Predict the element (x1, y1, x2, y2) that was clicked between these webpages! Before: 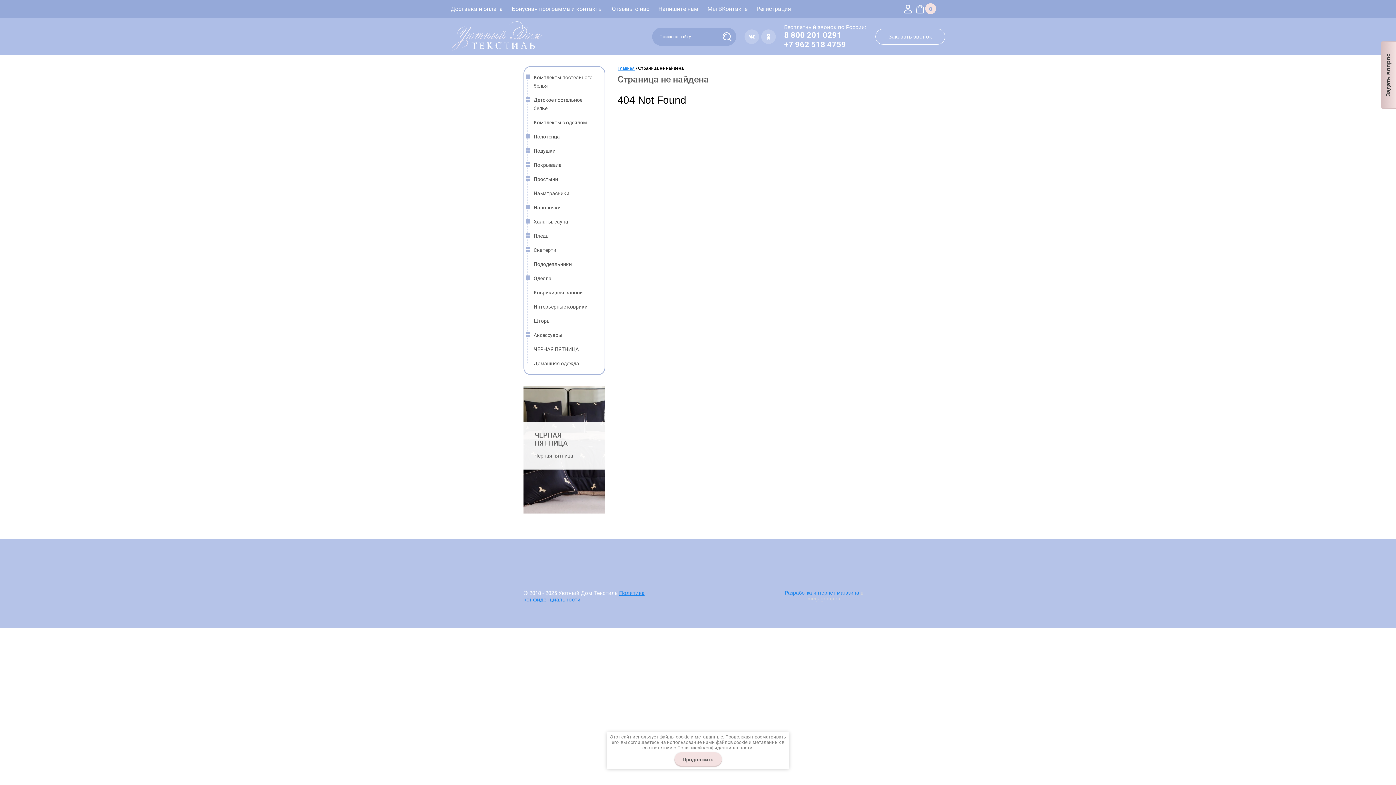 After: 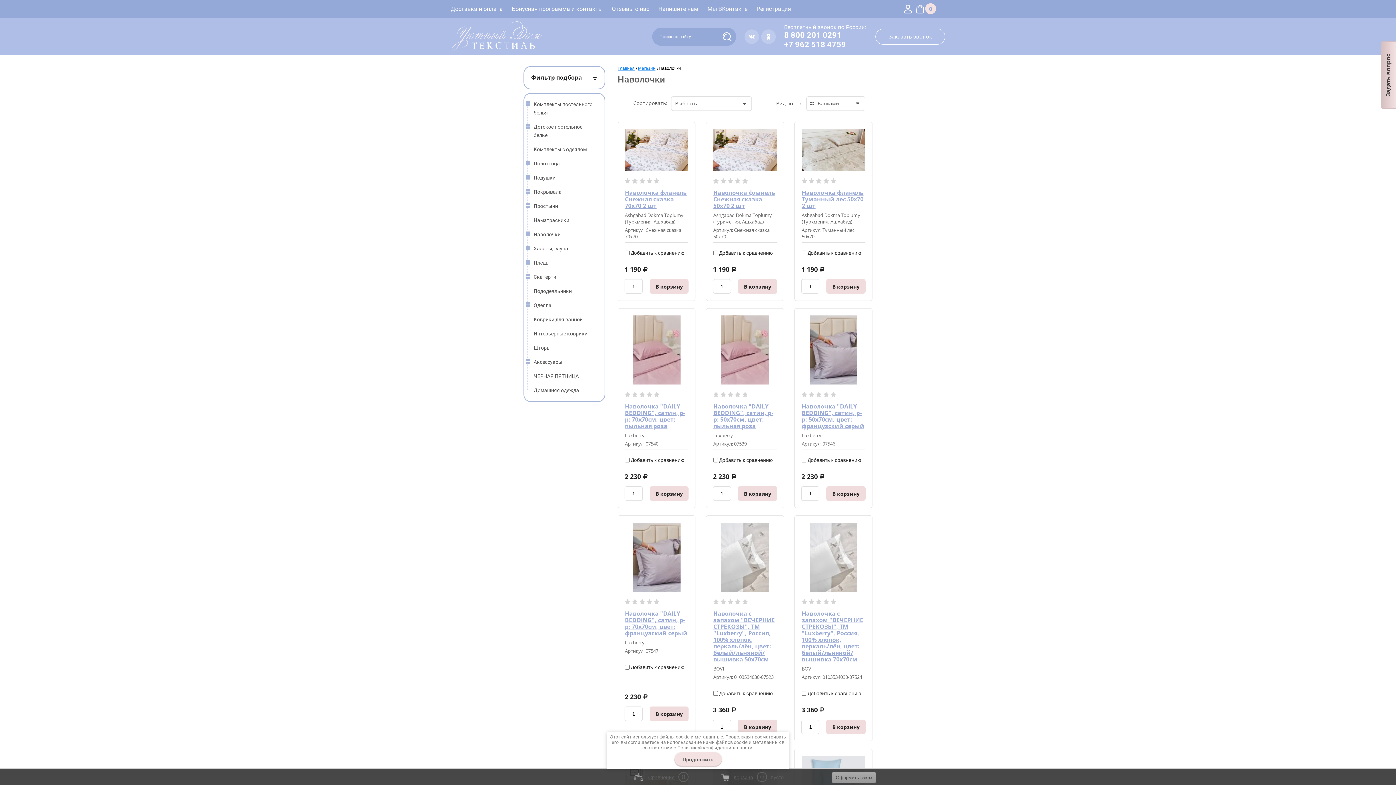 Action: bbox: (533, 200, 600, 215) label: Наволочки